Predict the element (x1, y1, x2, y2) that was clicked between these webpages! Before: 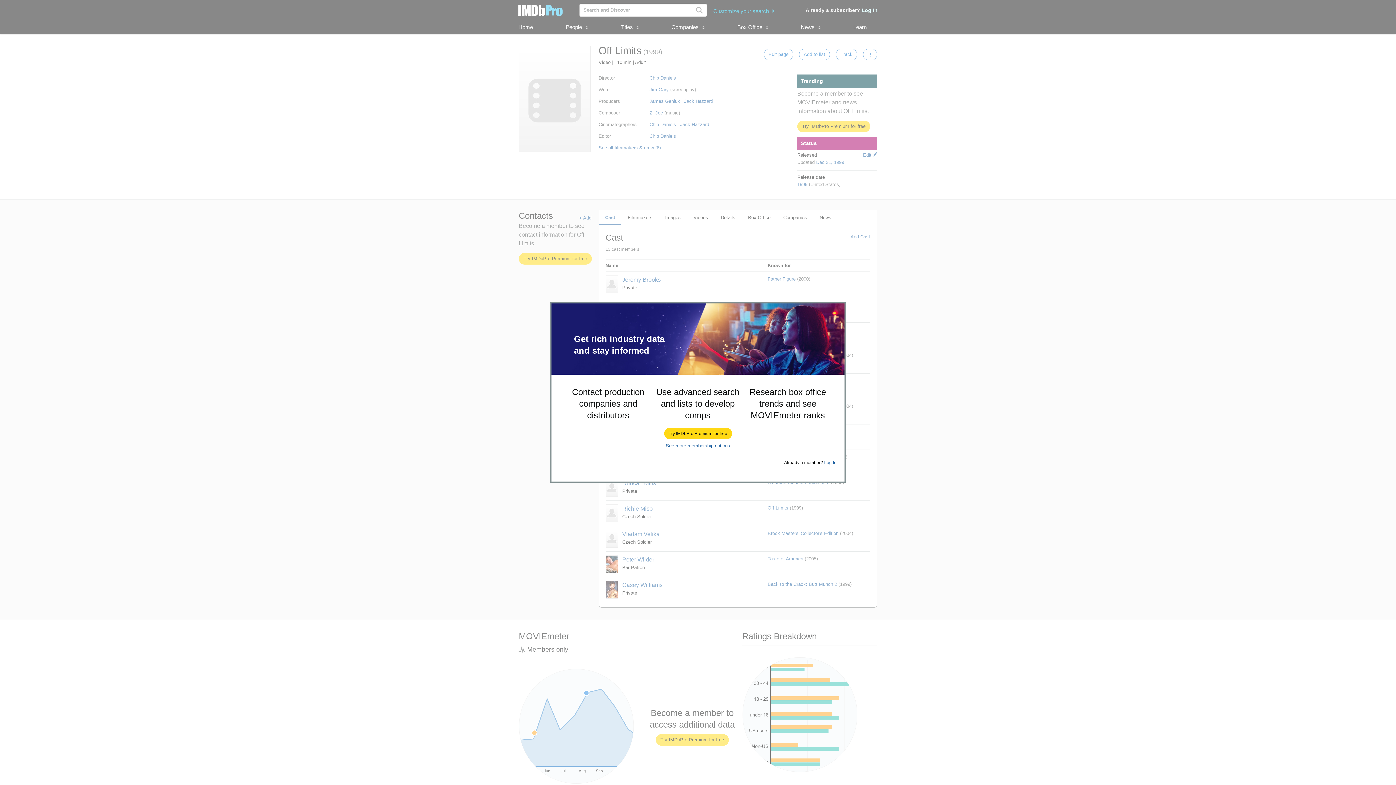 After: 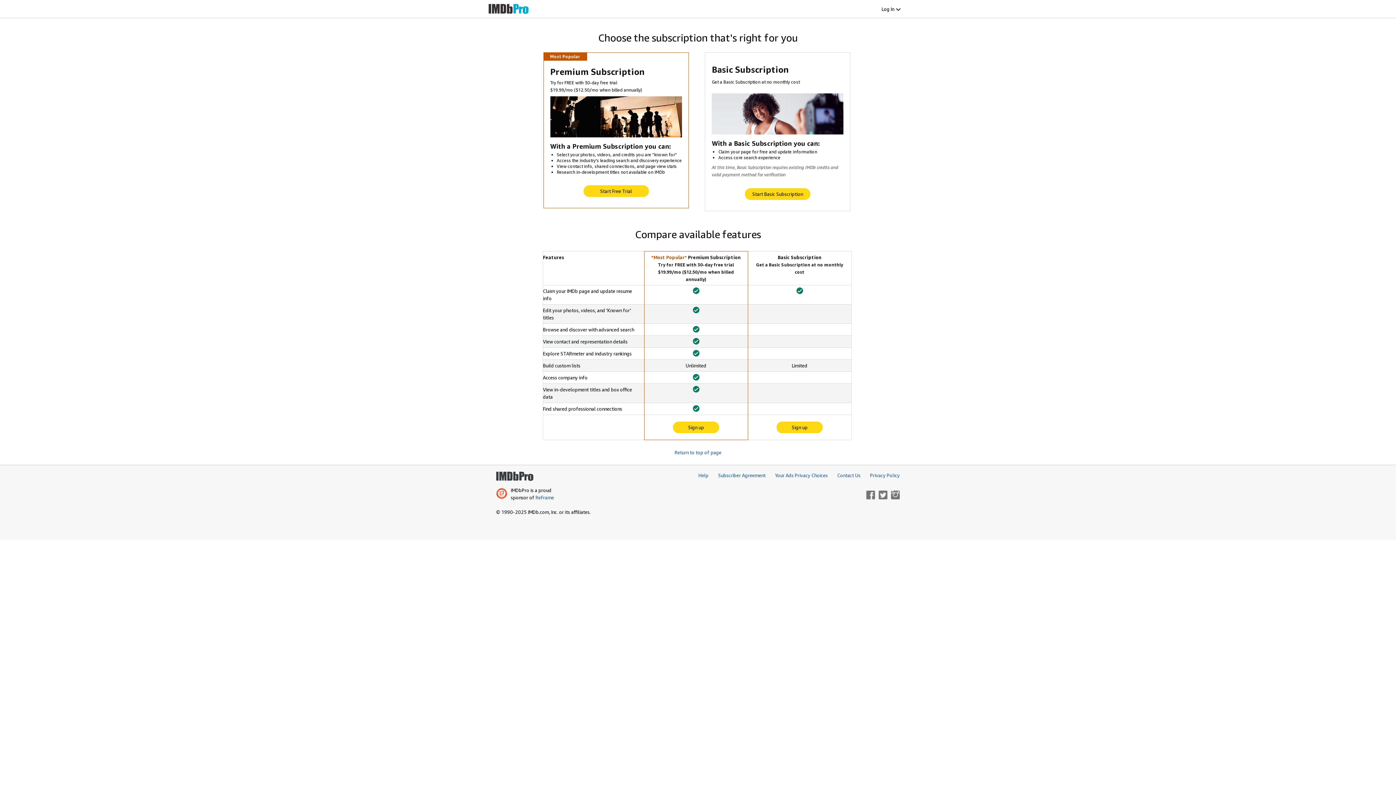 Action: bbox: (666, 443, 730, 448) label: See more membership options